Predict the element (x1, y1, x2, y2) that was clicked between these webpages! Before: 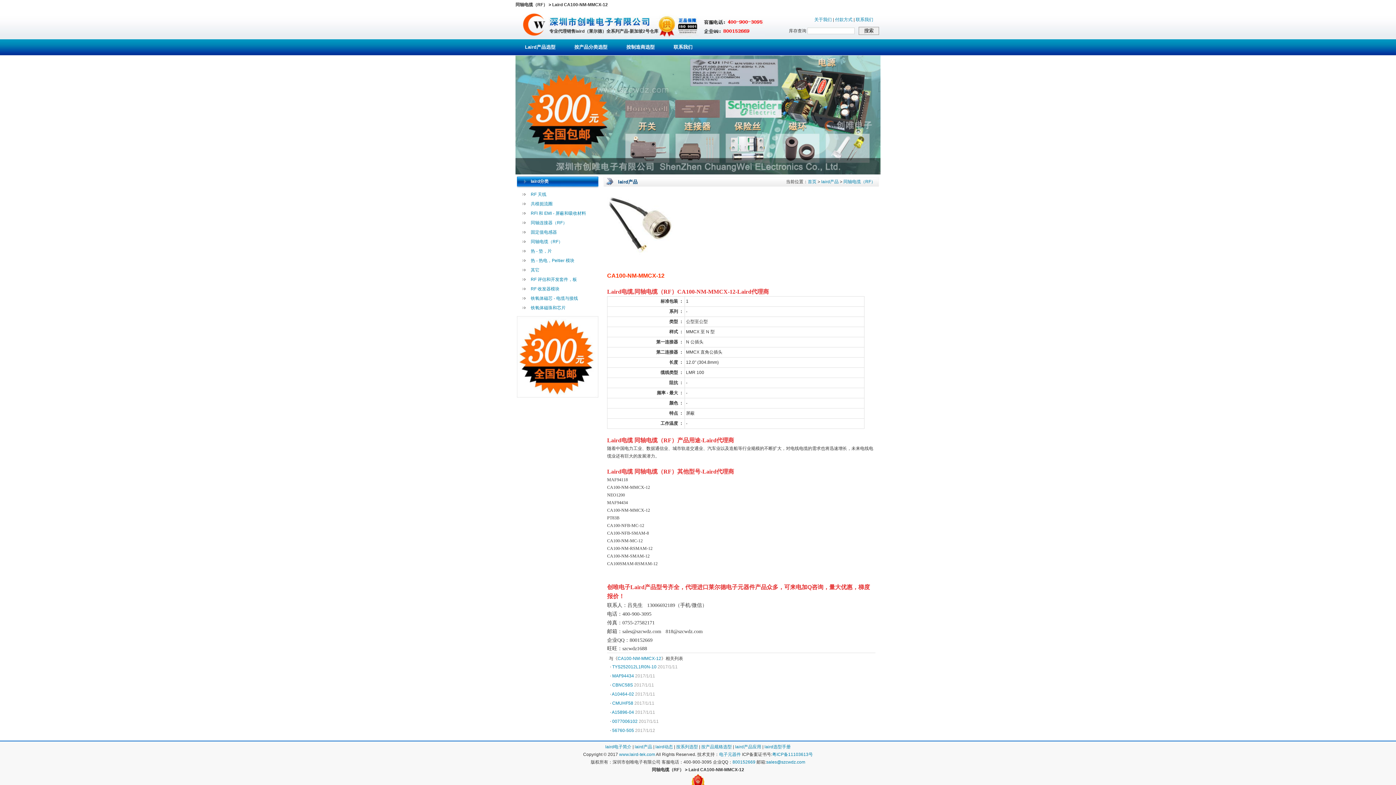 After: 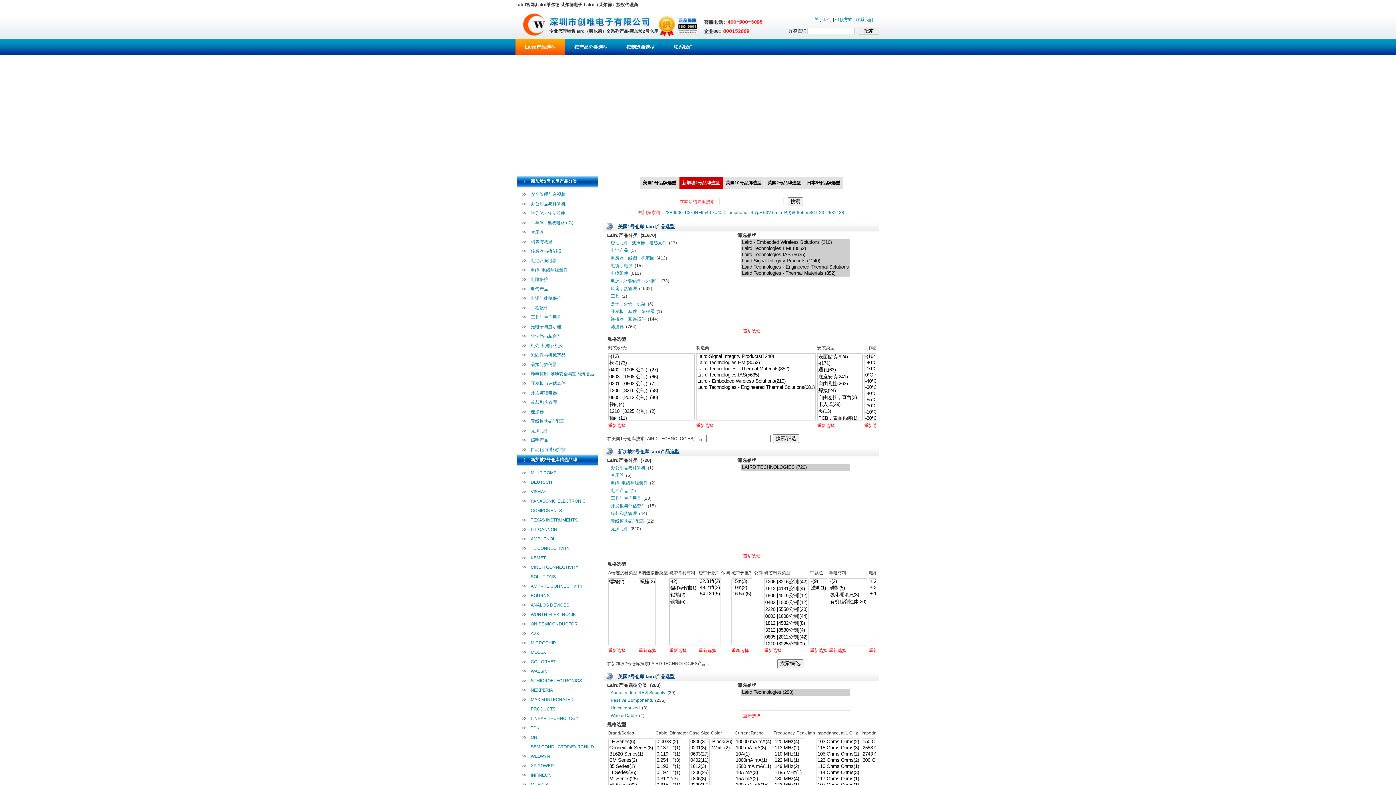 Action: bbox: (515, 39, 565, 55) label: Laird产品选型